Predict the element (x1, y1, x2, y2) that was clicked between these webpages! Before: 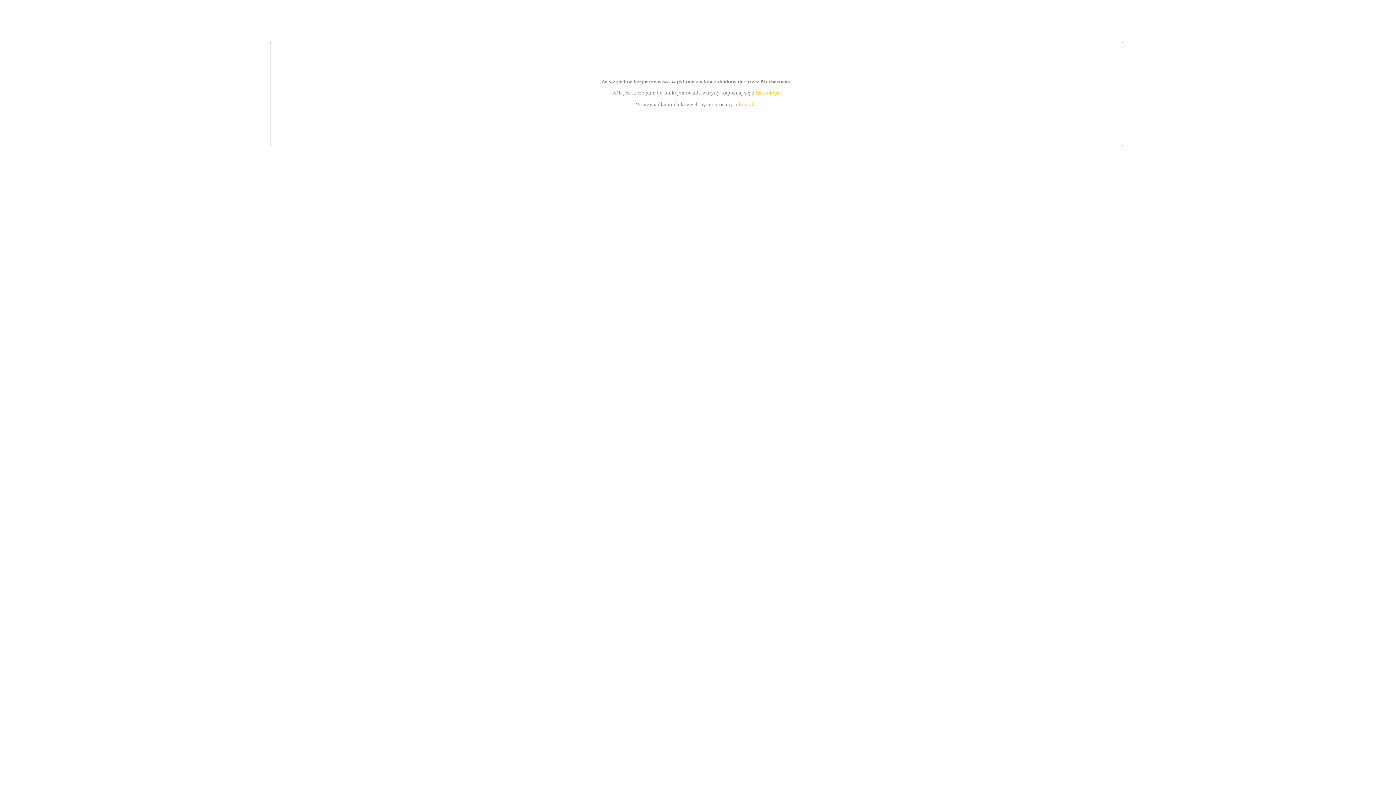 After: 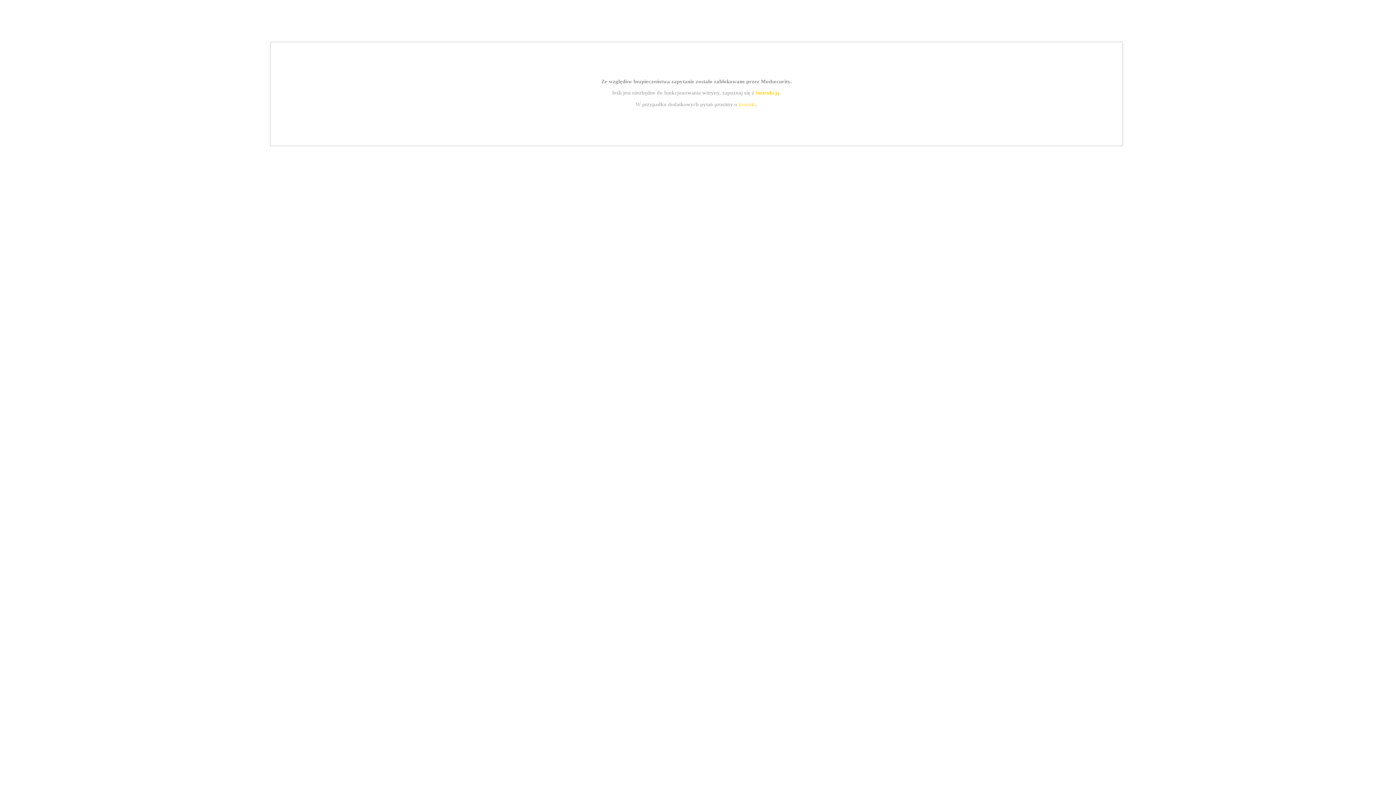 Action: bbox: (739, 101, 756, 107) label: kontakt